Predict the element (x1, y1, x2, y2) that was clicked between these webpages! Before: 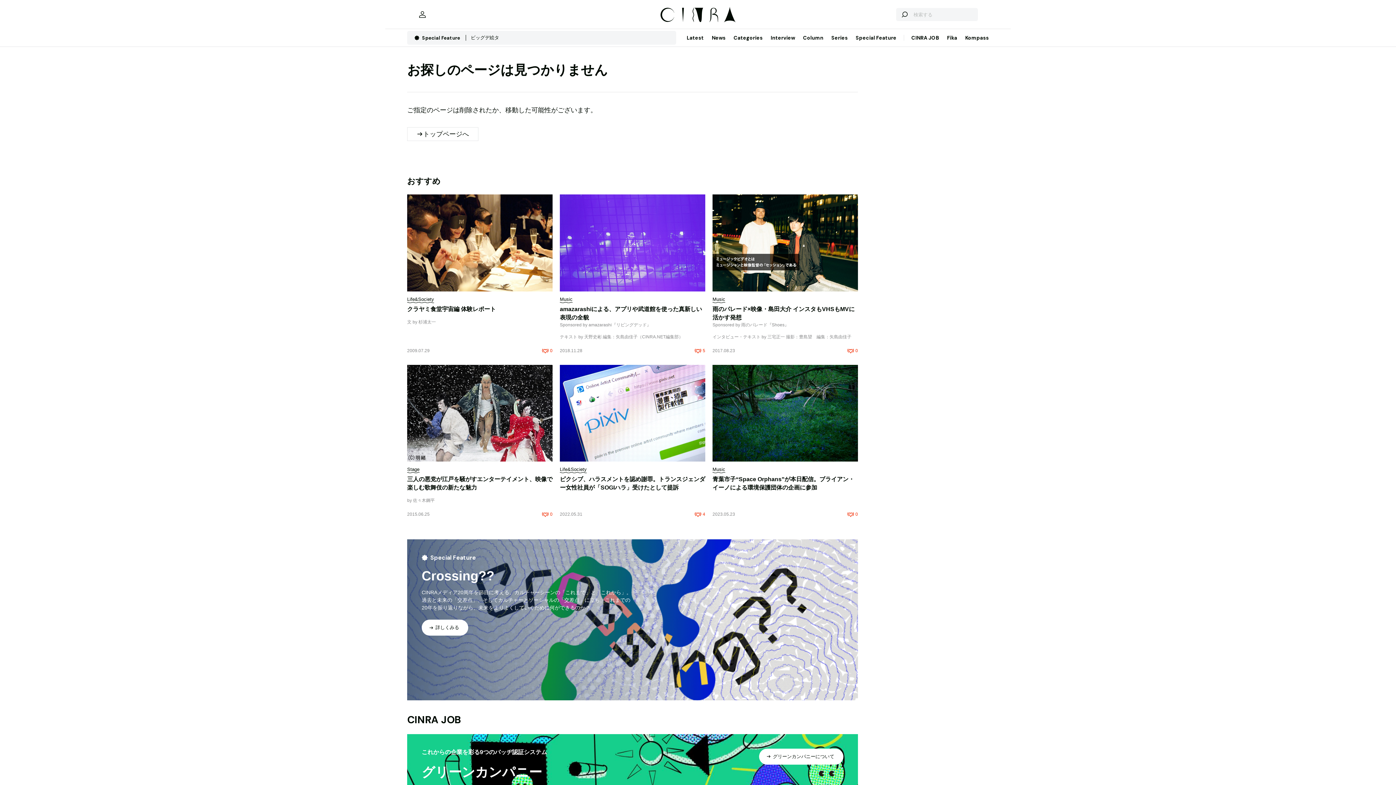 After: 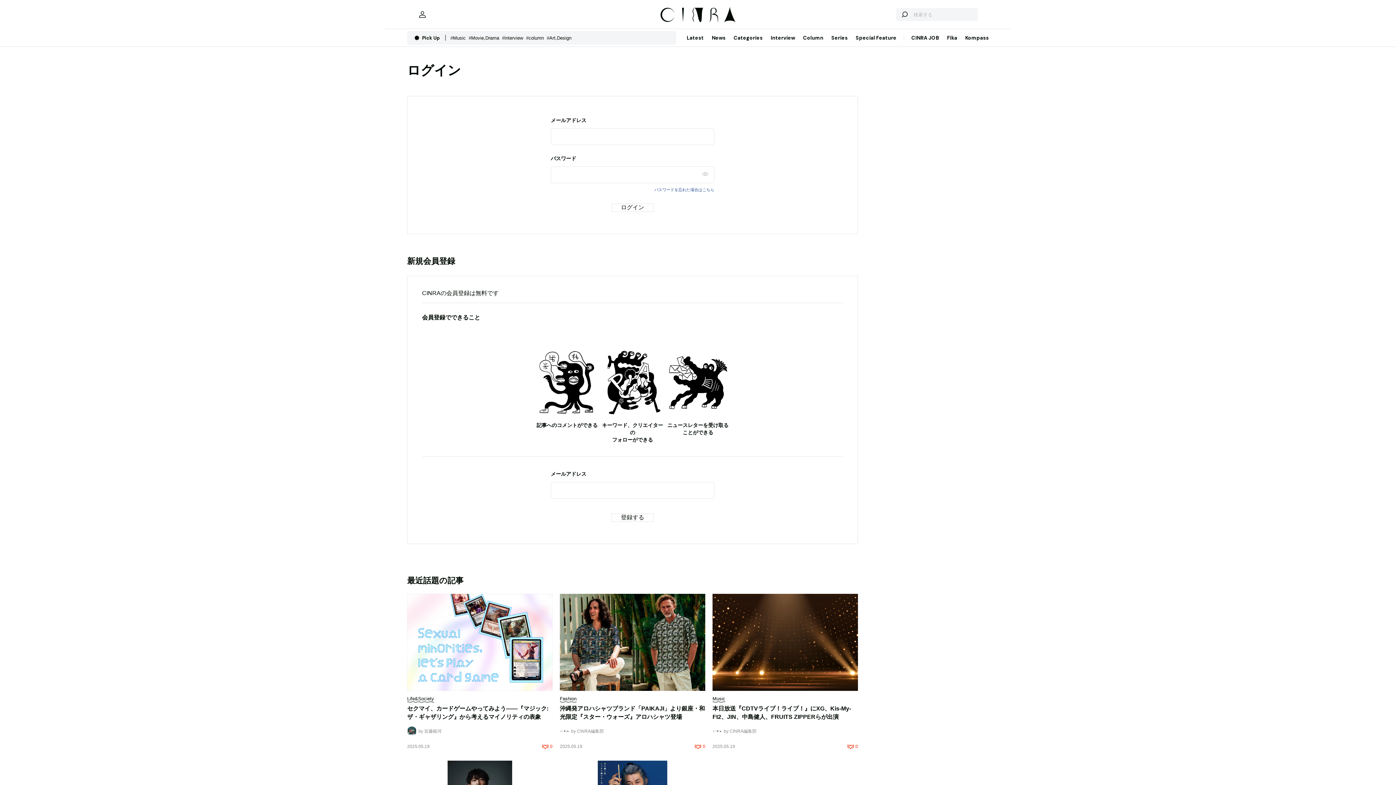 Action: bbox: (418, 10, 426, 18) label: マイページ